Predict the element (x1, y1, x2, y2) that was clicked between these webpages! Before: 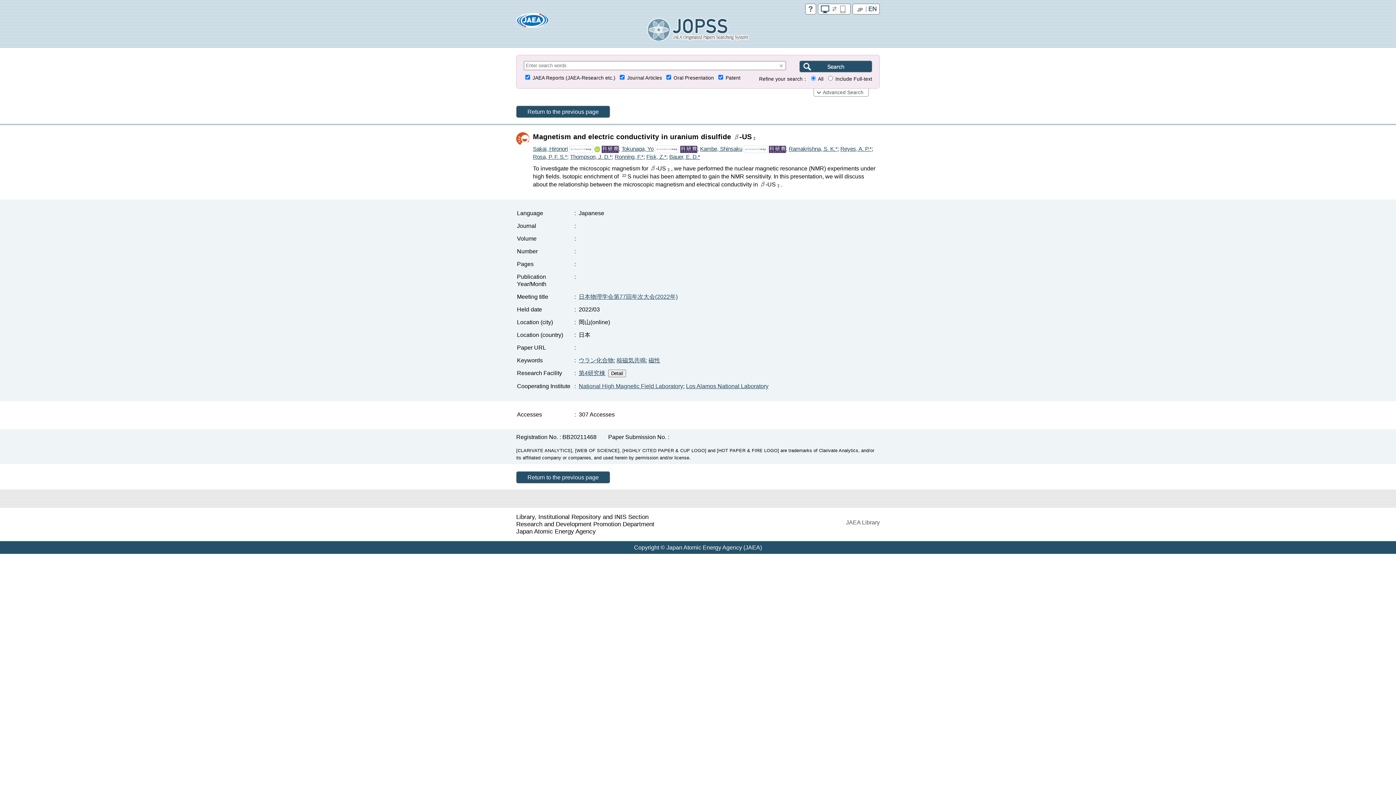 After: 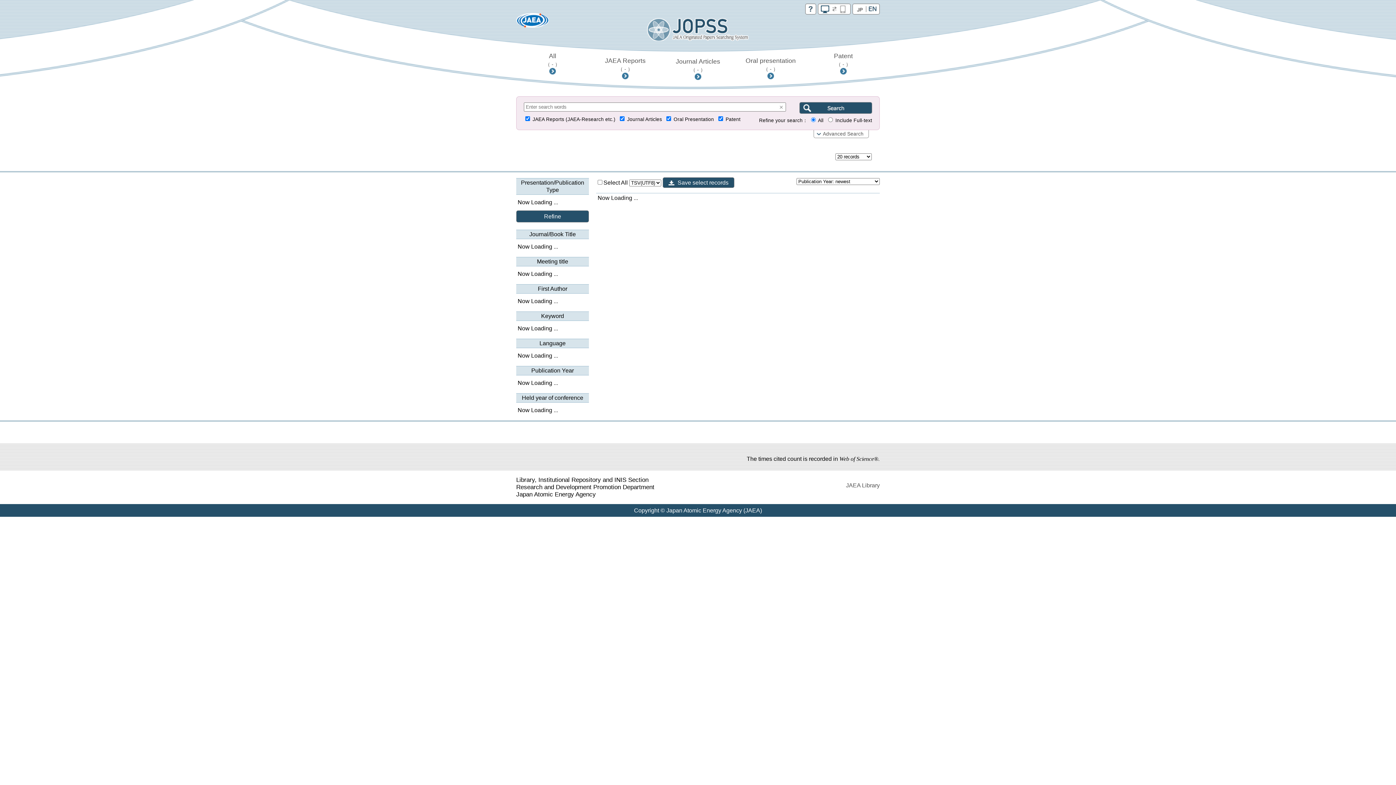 Action: bbox: (614, 153, 643, 159) label: Ronning, F.*